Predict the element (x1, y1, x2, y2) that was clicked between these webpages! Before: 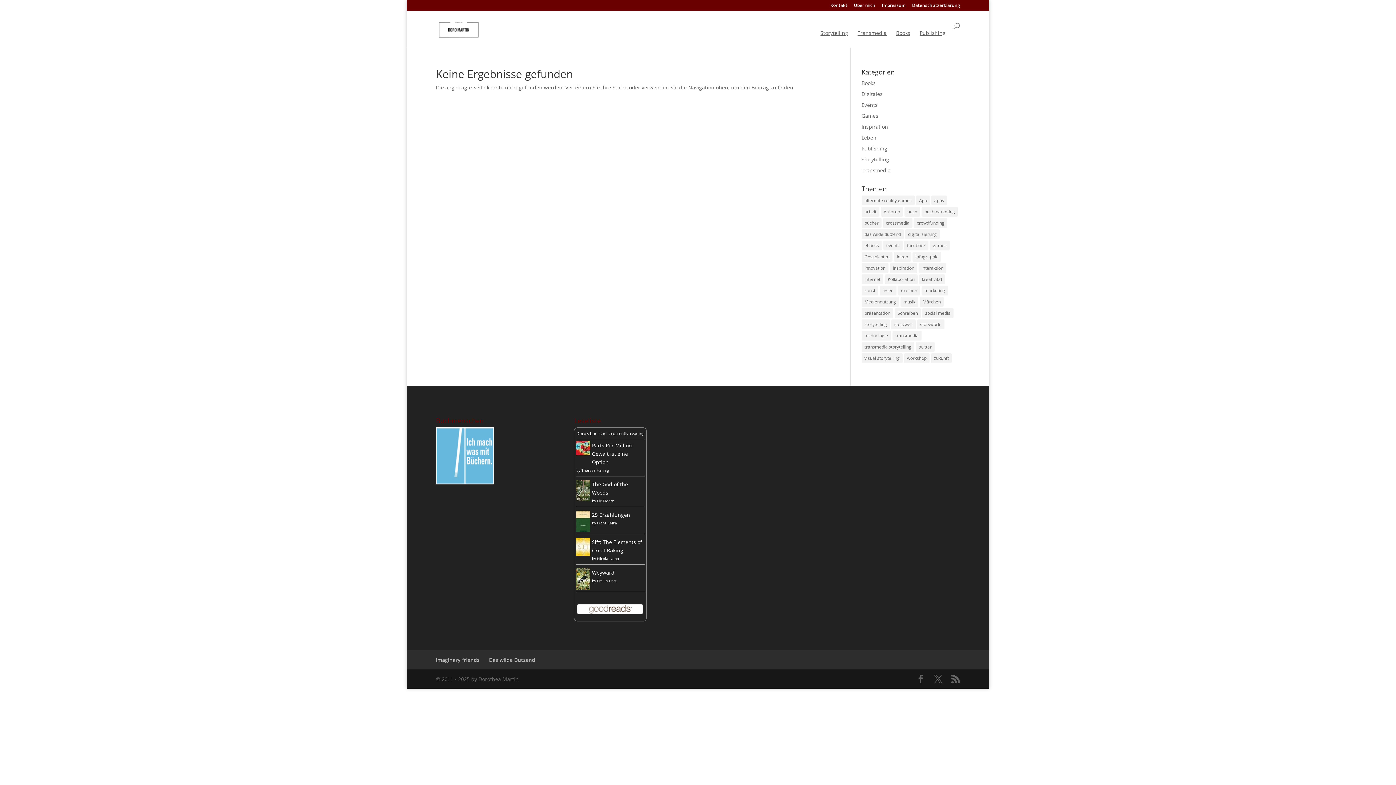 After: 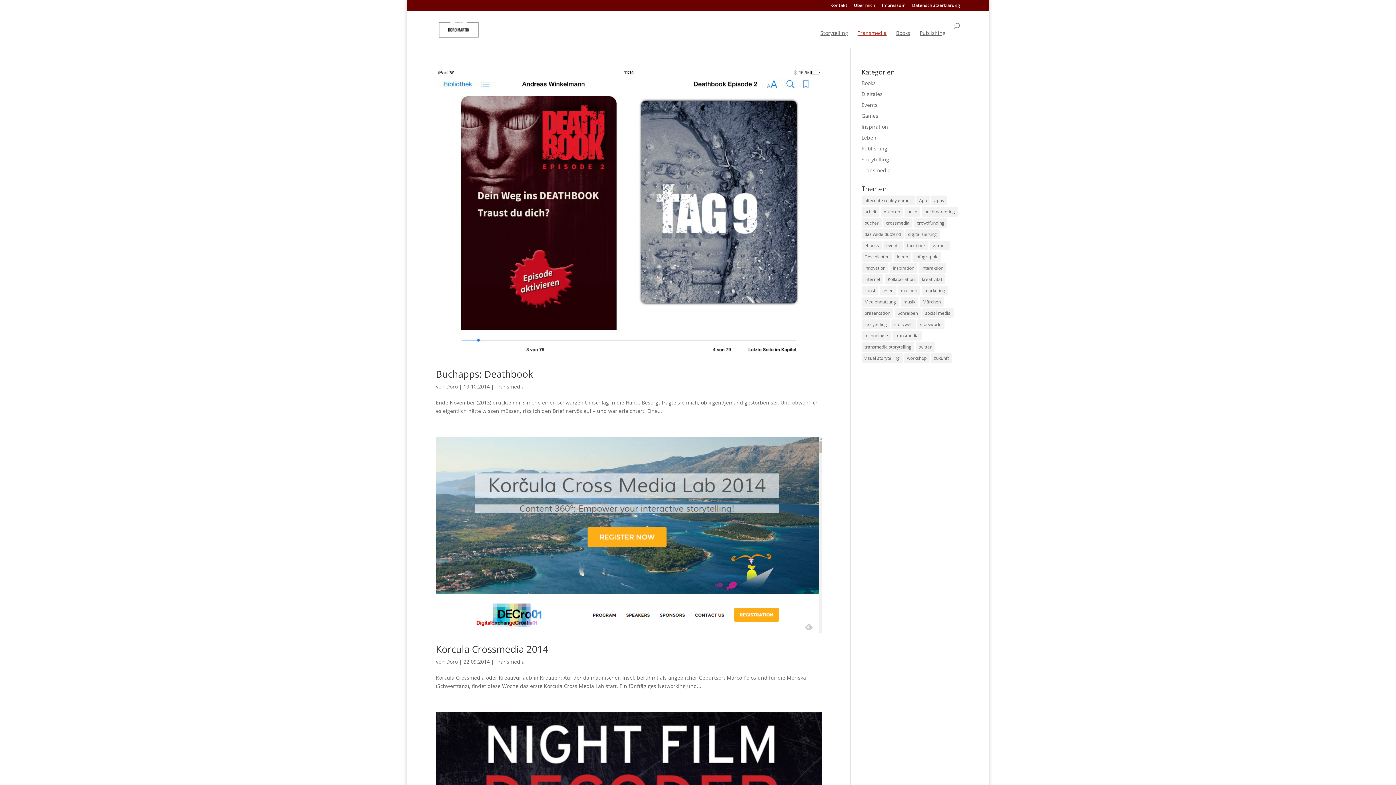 Action: bbox: (857, 30, 886, 47) label: Transmedia